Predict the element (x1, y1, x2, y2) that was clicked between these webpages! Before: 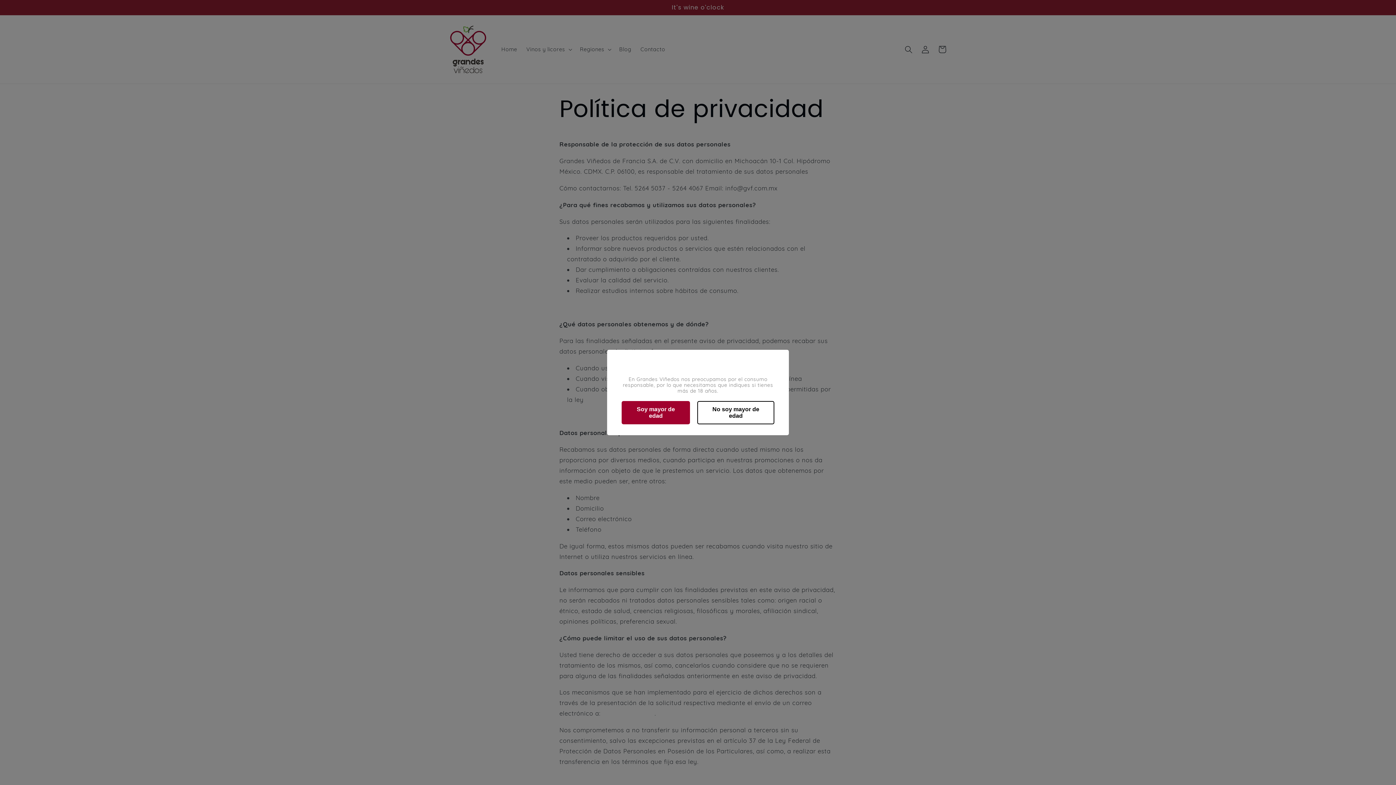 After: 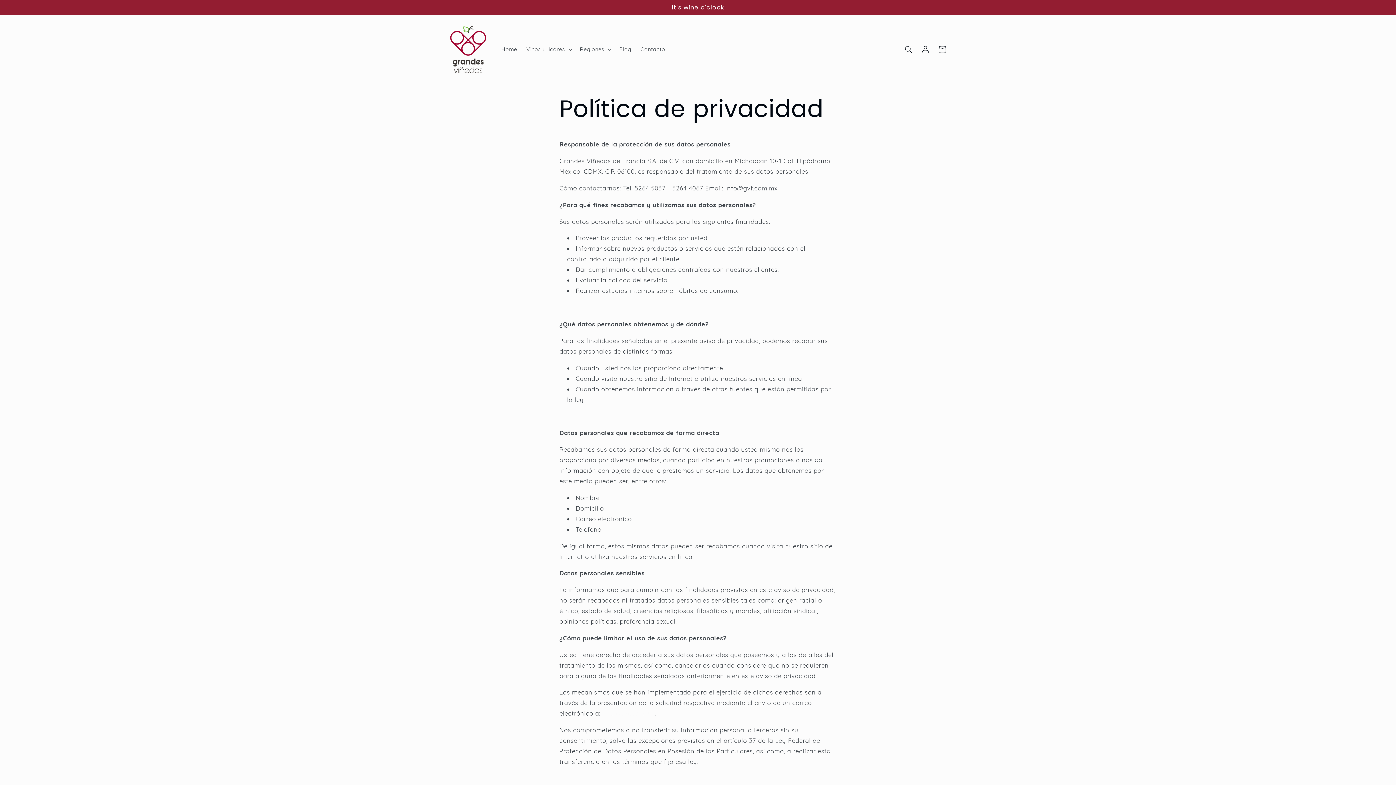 Action: bbox: (621, 401, 690, 424) label: Soy mayor de edad